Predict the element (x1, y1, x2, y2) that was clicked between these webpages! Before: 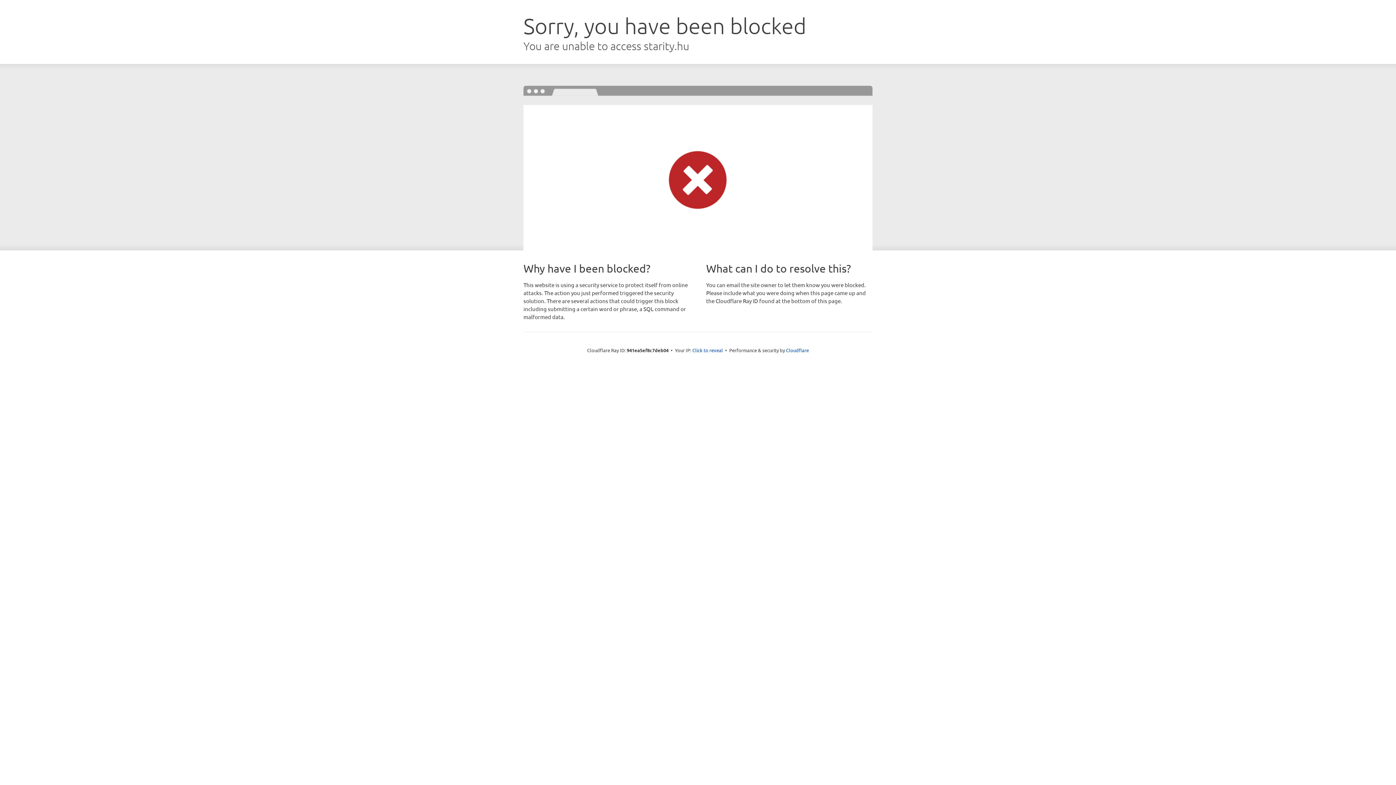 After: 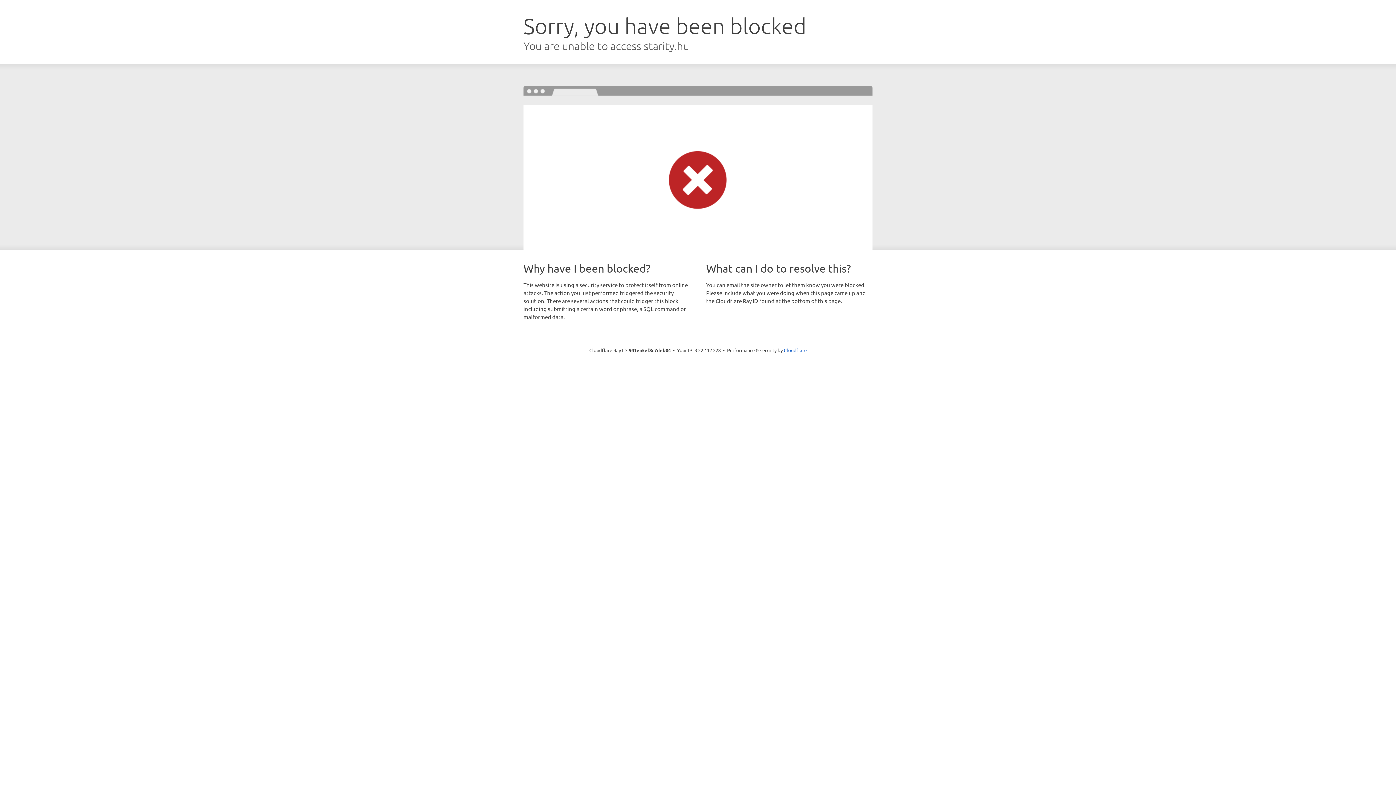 Action: label: Click to reveal bbox: (692, 346, 723, 353)